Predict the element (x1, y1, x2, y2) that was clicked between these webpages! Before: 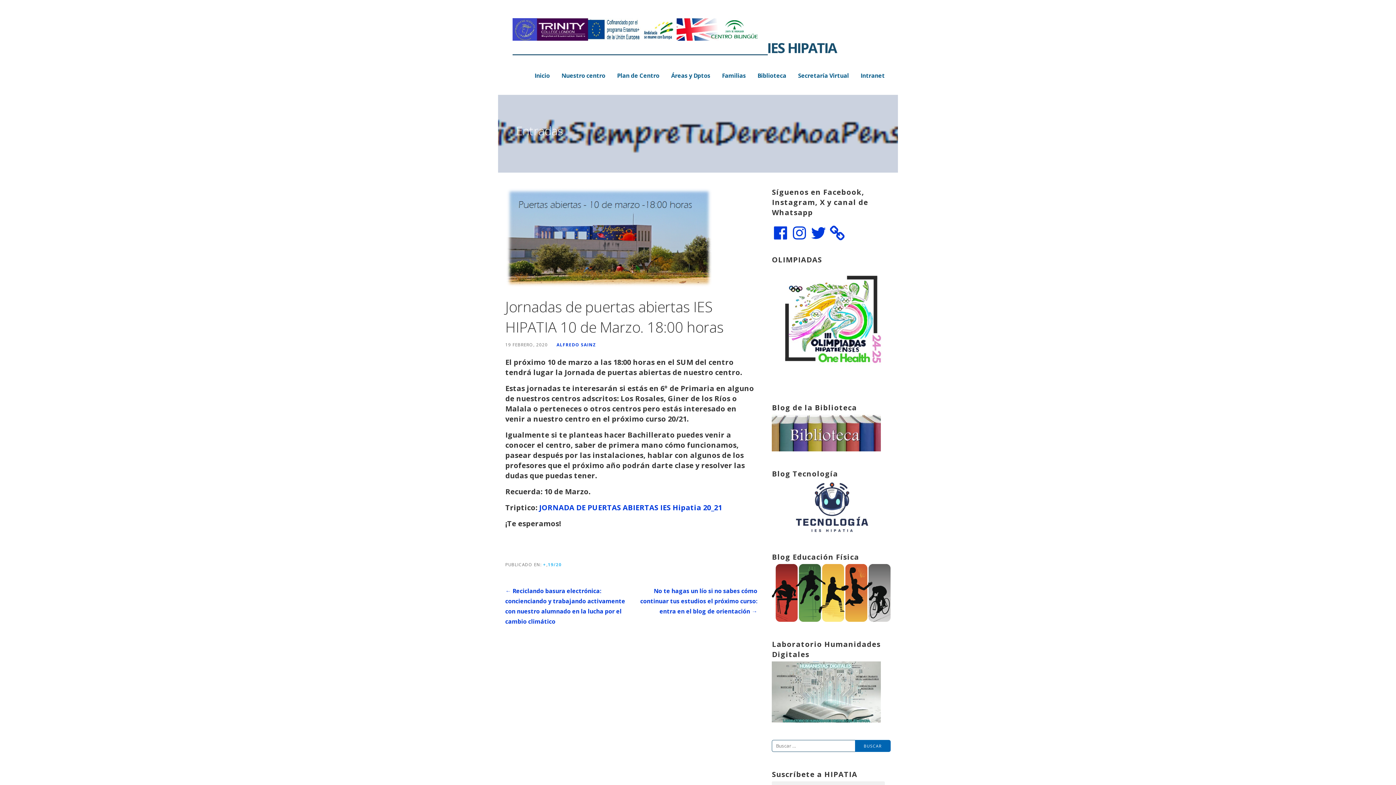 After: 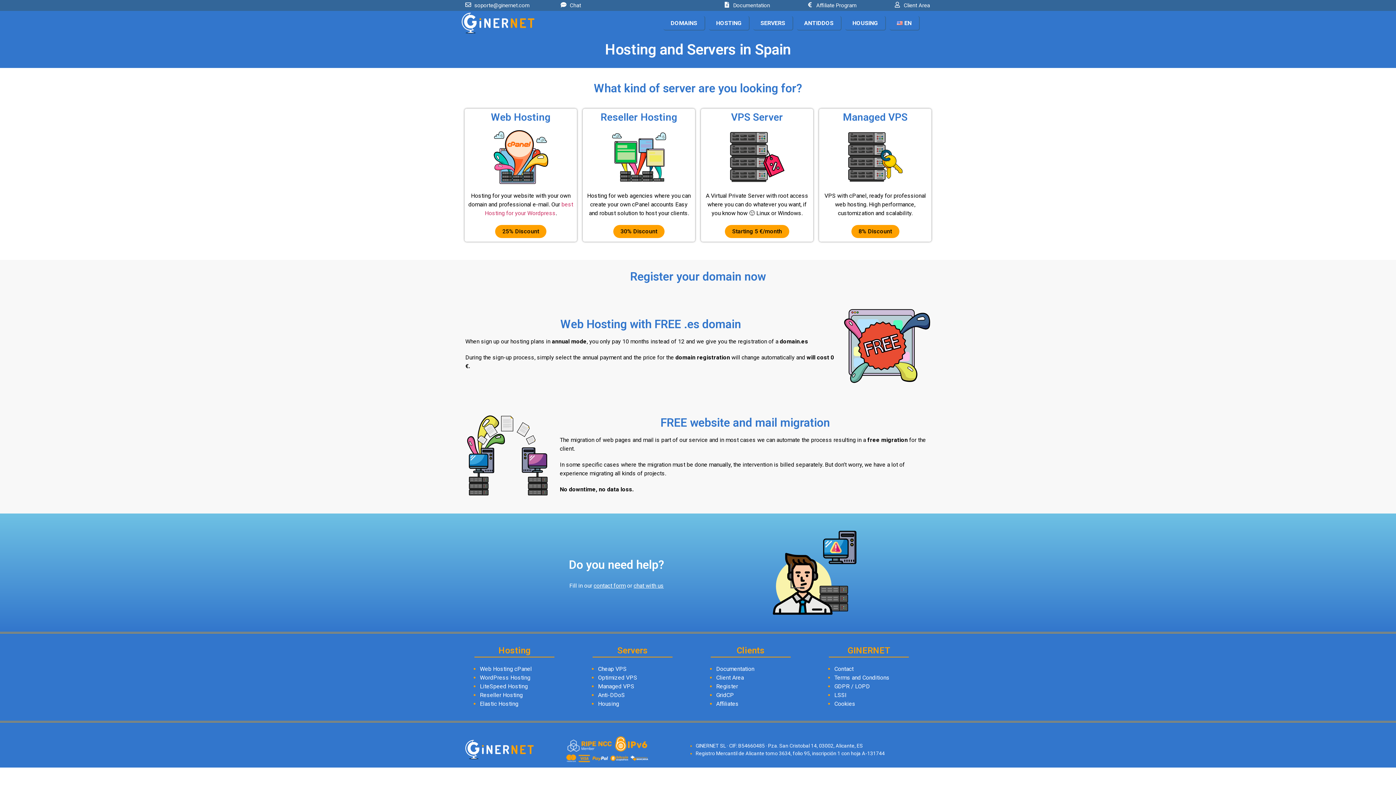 Action: bbox: (772, 564, 890, 622)